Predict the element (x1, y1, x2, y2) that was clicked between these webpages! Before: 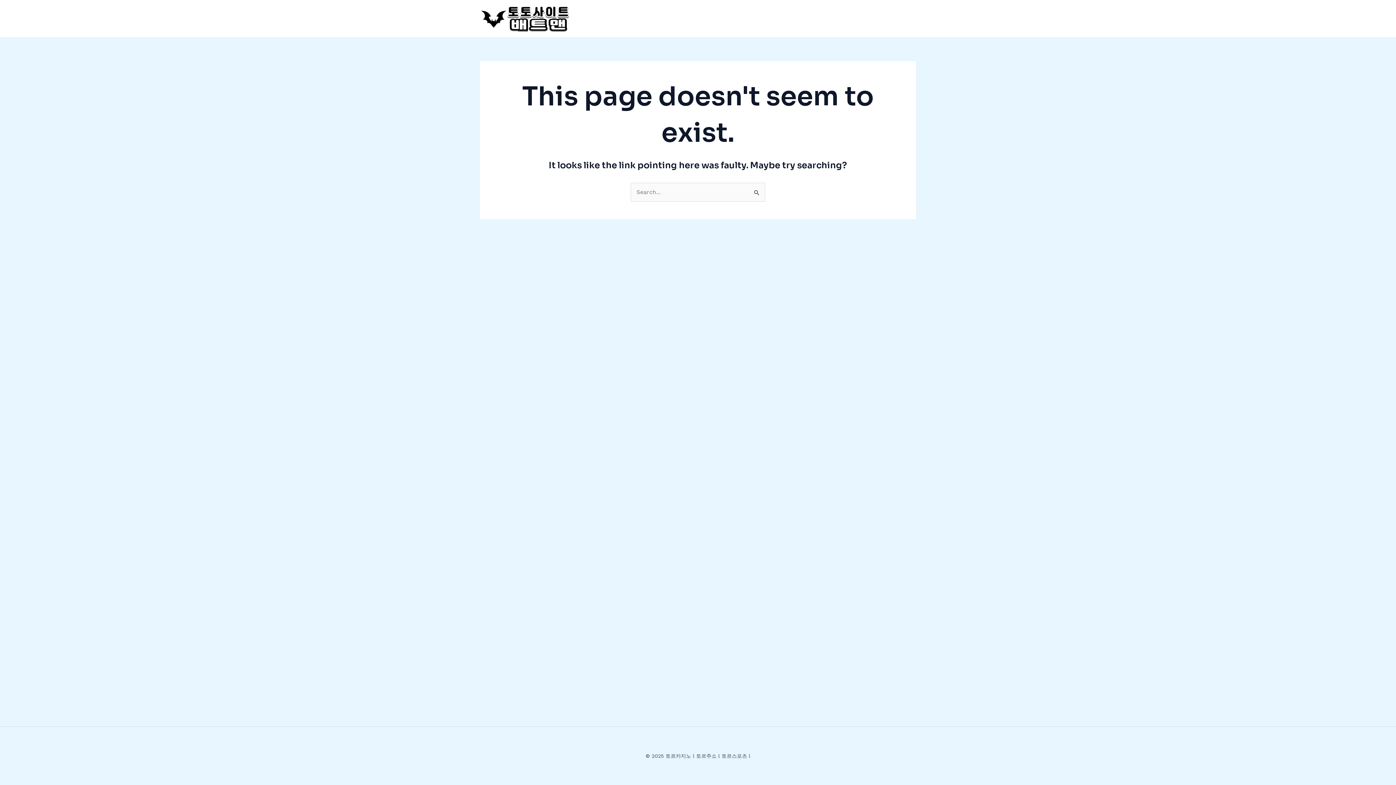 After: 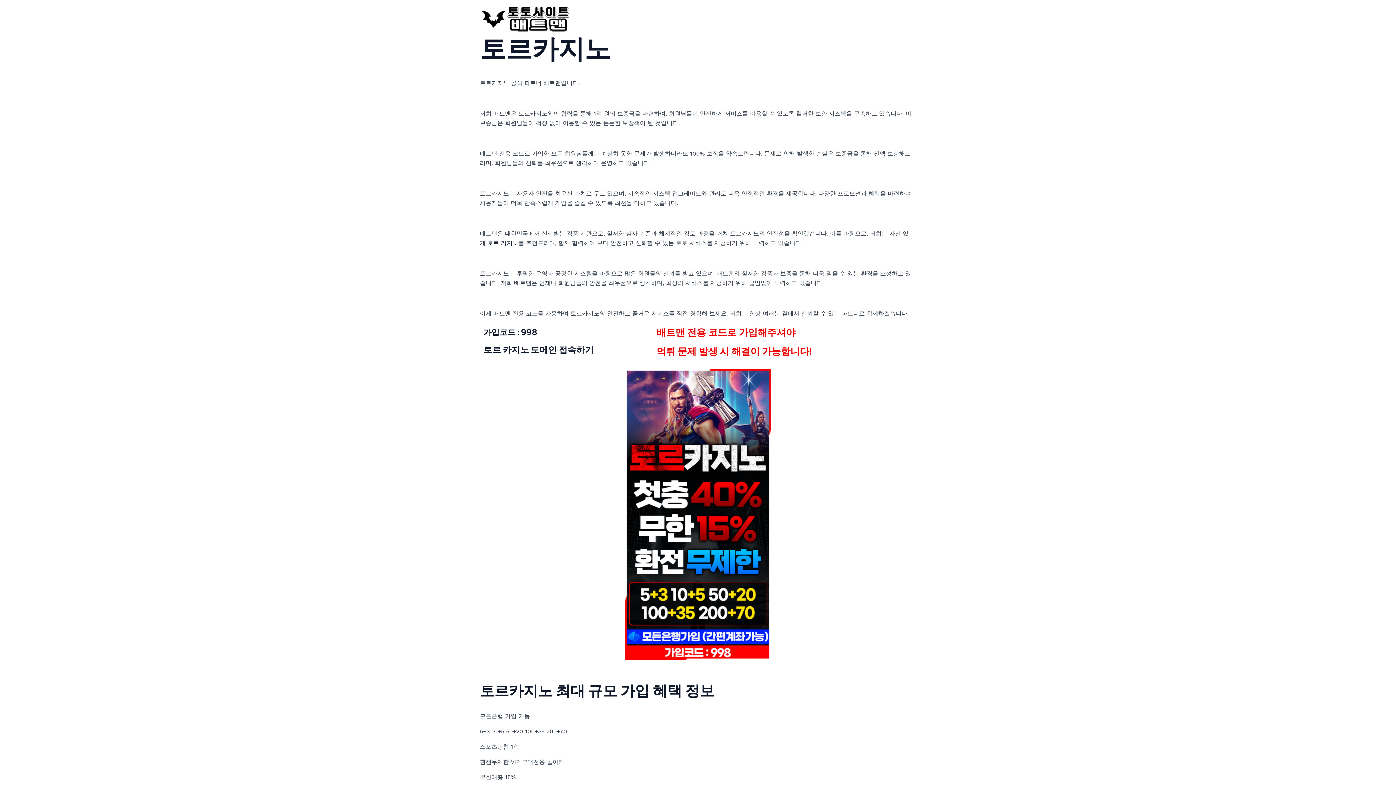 Action: bbox: (480, 14, 570, 21)